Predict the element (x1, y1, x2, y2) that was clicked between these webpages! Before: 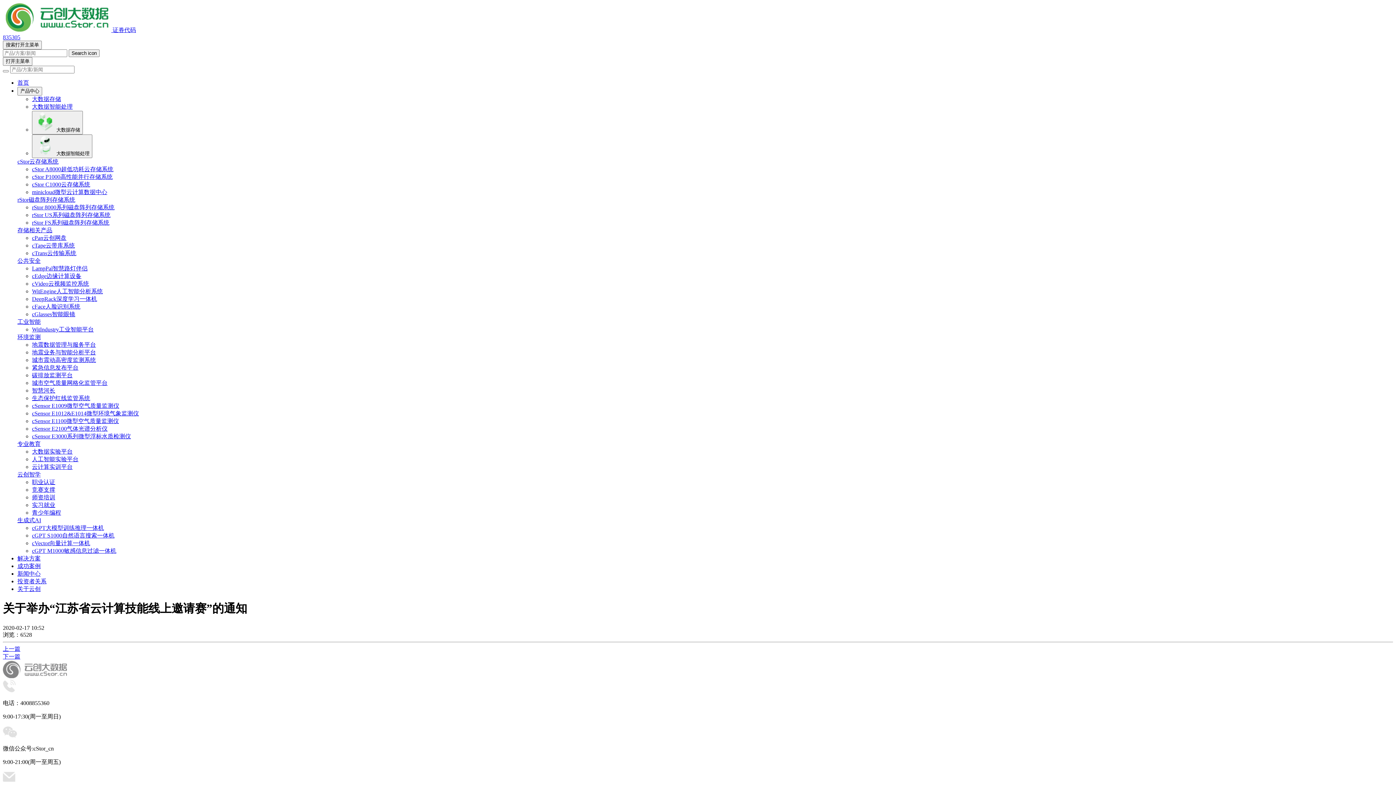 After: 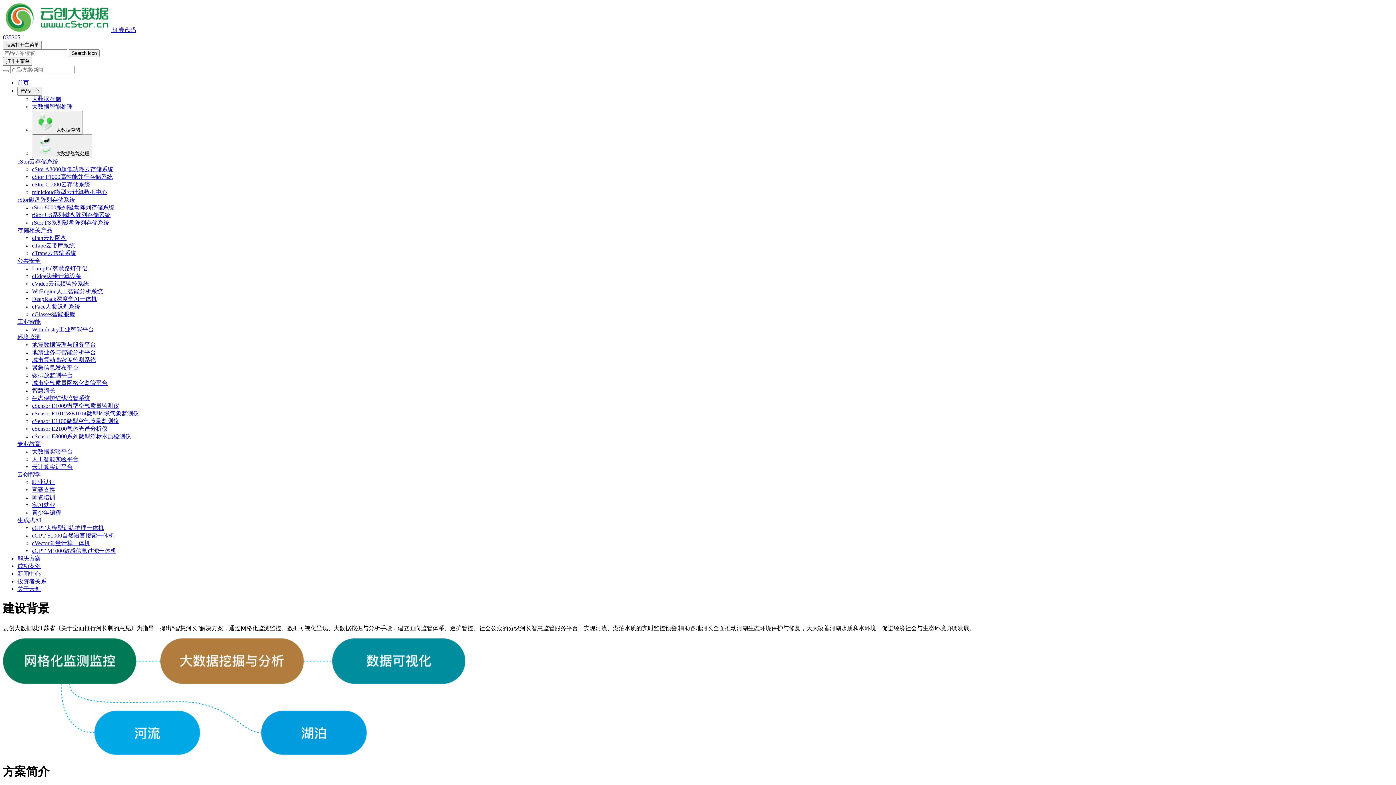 Action: bbox: (32, 387, 55, 393) label: 智慧河长